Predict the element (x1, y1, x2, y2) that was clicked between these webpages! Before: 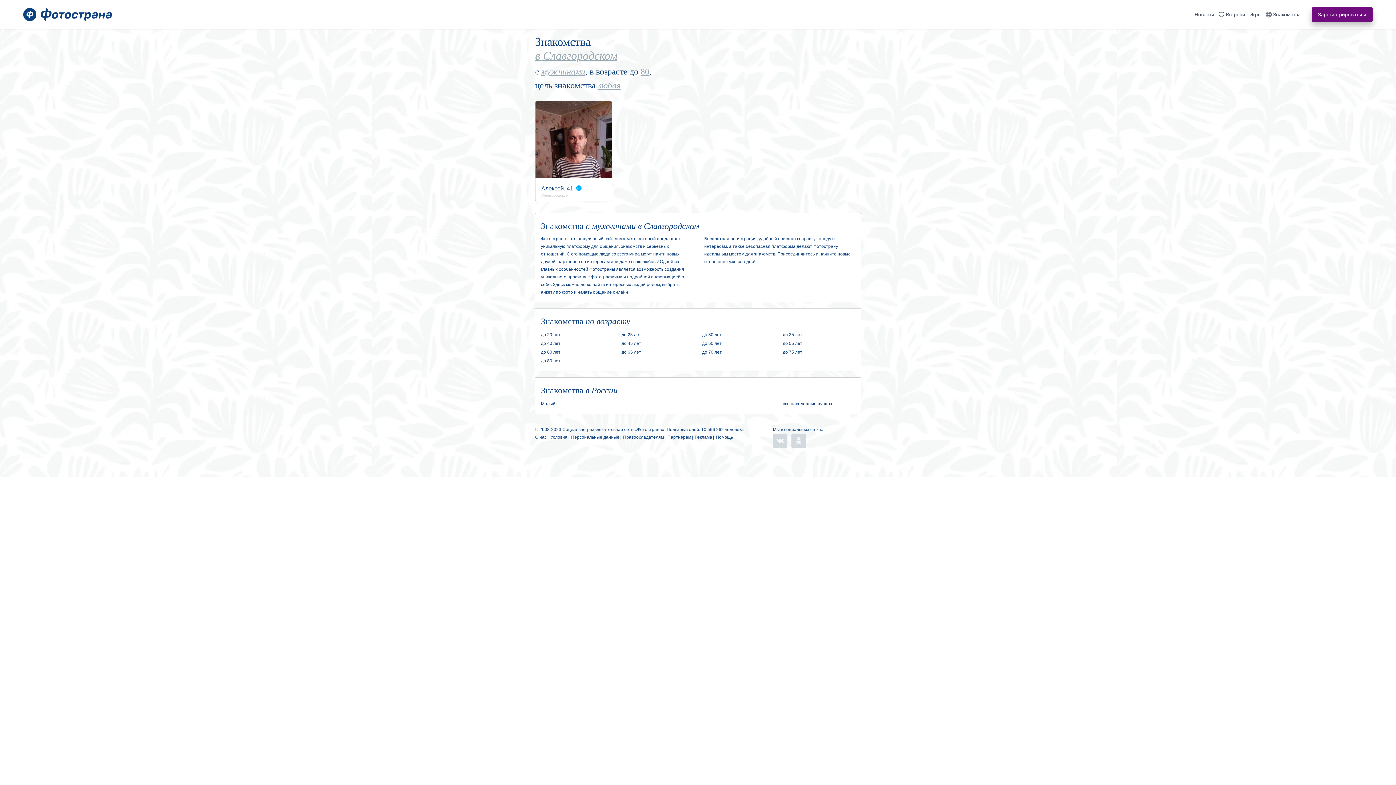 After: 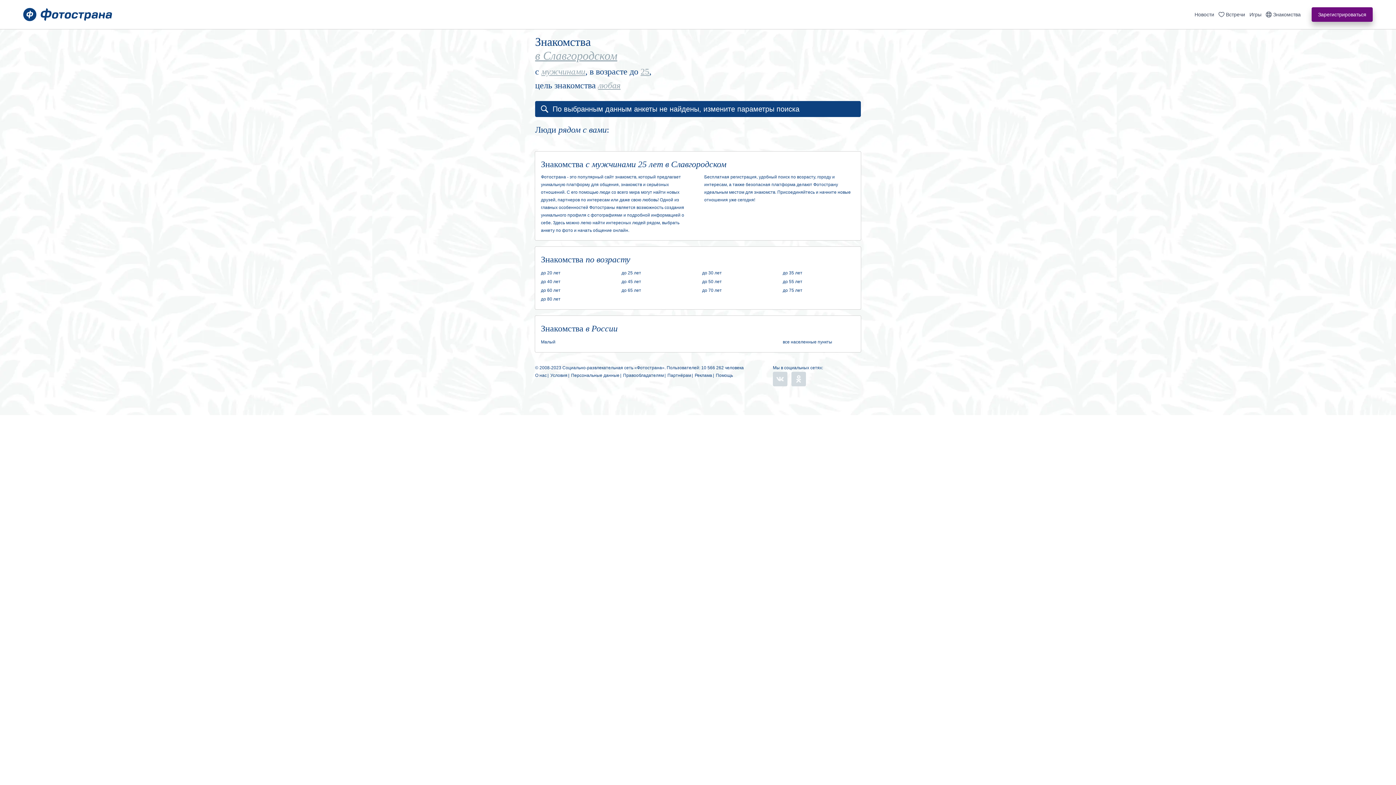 Action: bbox: (621, 332, 641, 337) label: до 25 лет